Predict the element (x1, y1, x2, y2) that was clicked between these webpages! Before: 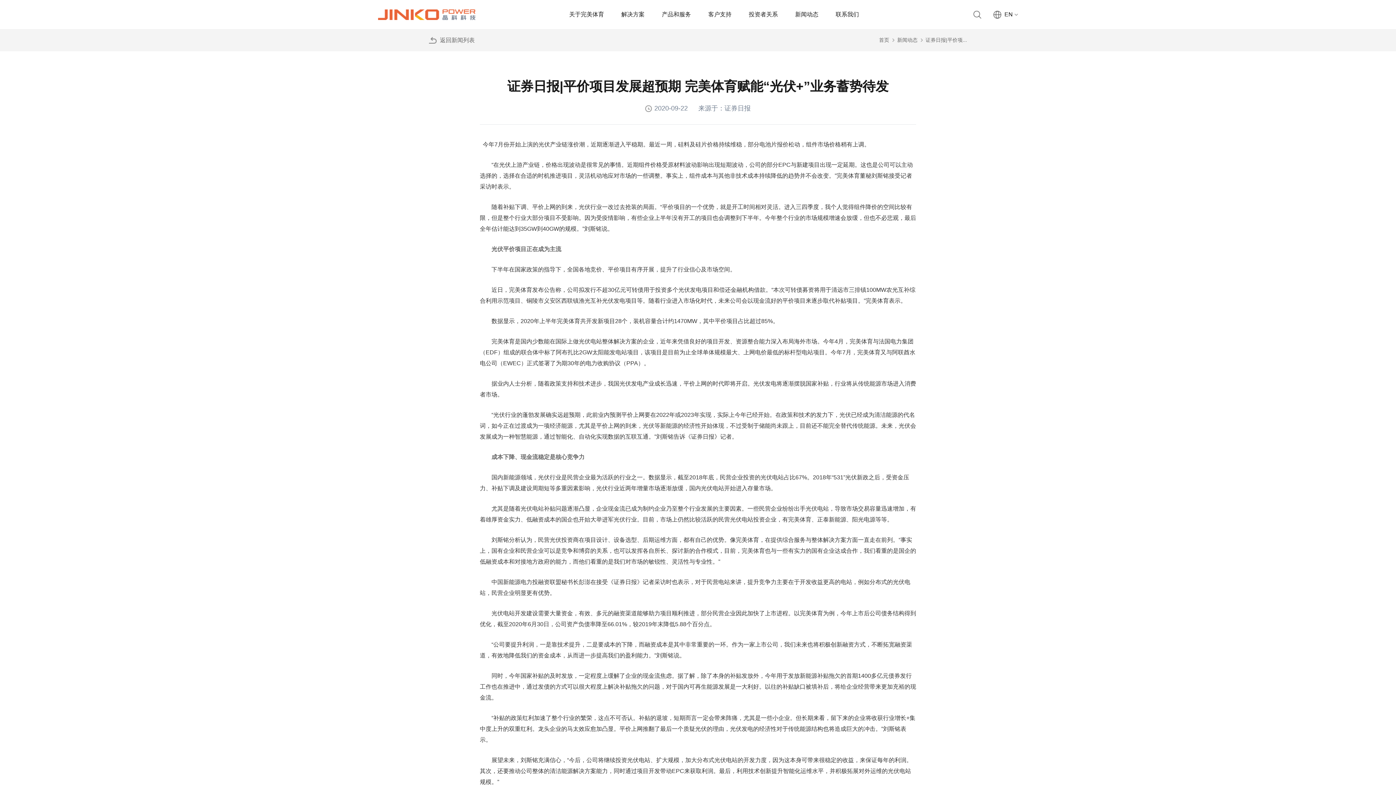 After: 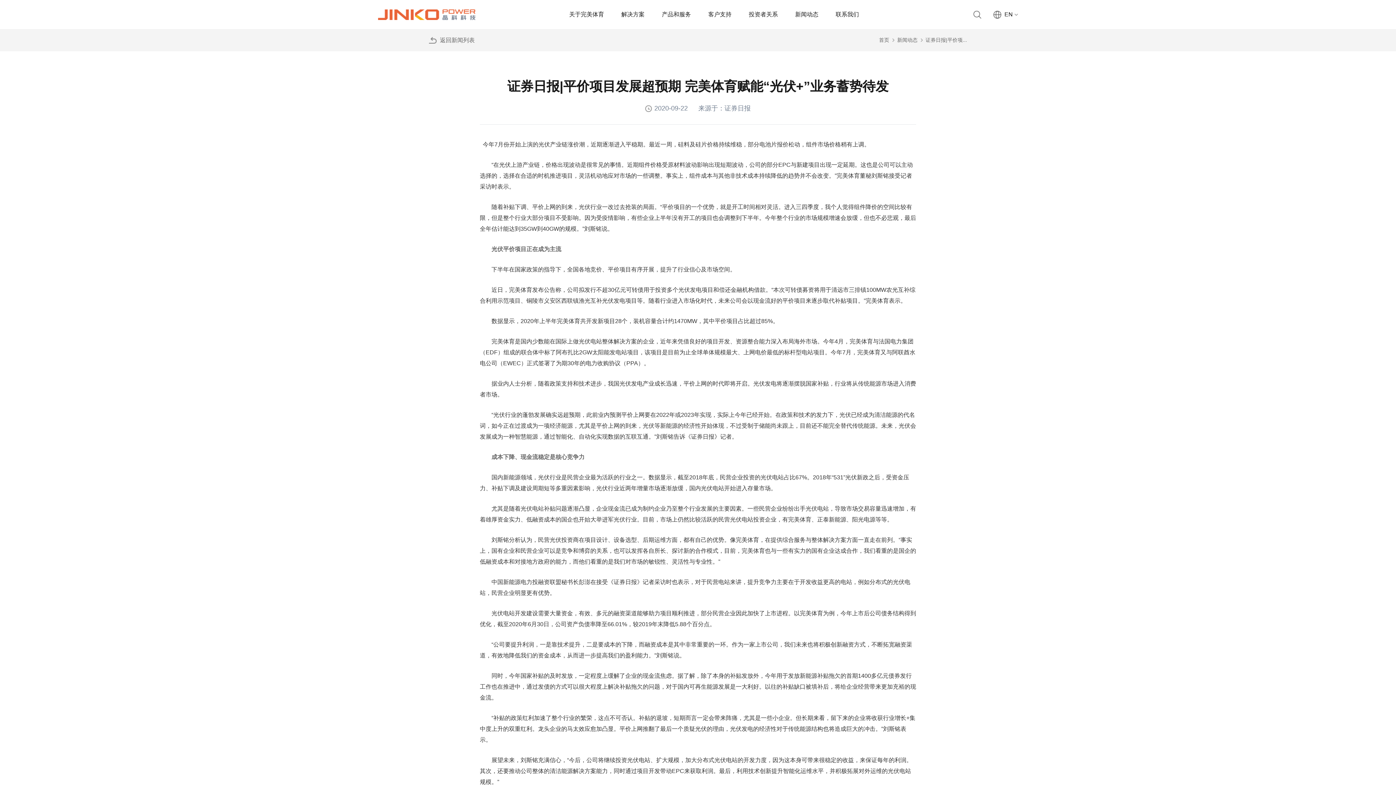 Action: bbox: (970, 7, 984, 21)